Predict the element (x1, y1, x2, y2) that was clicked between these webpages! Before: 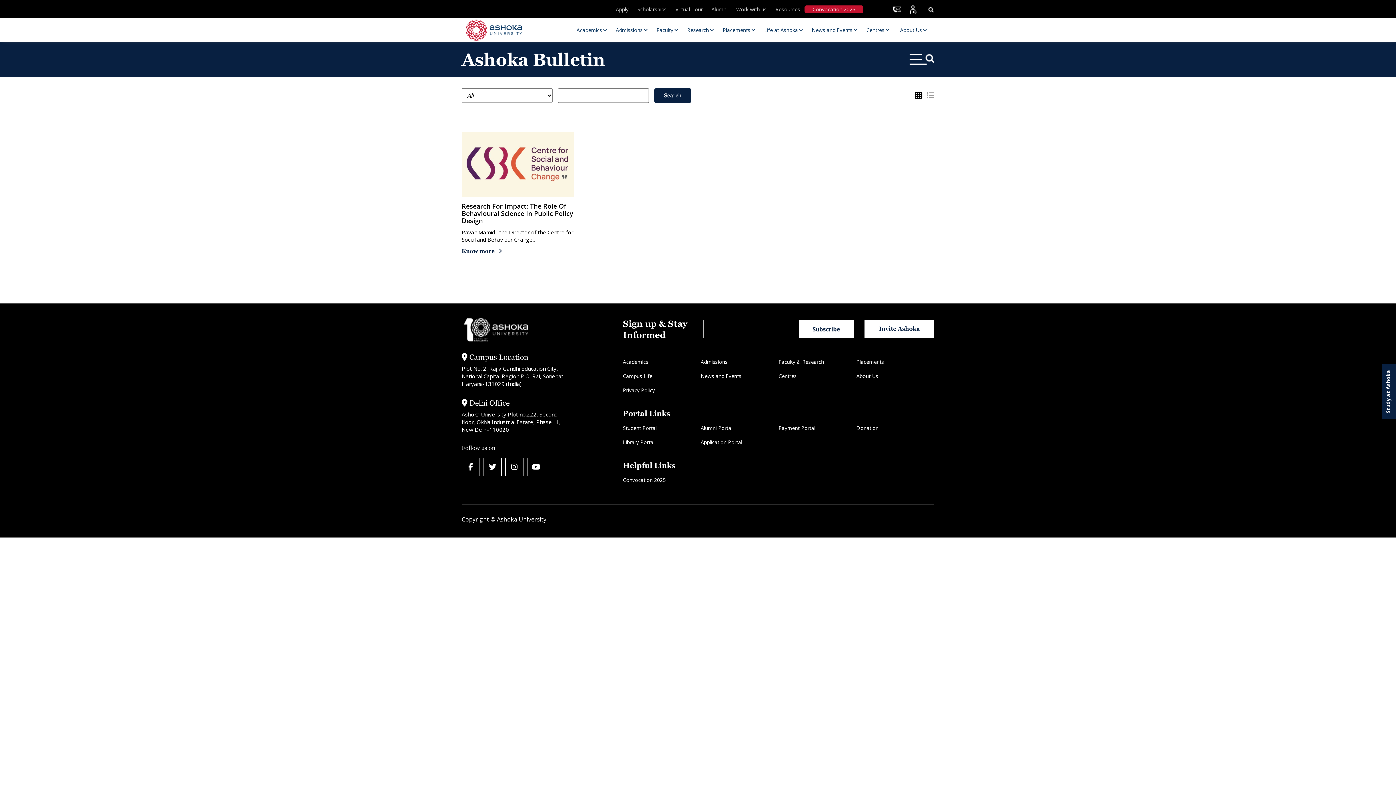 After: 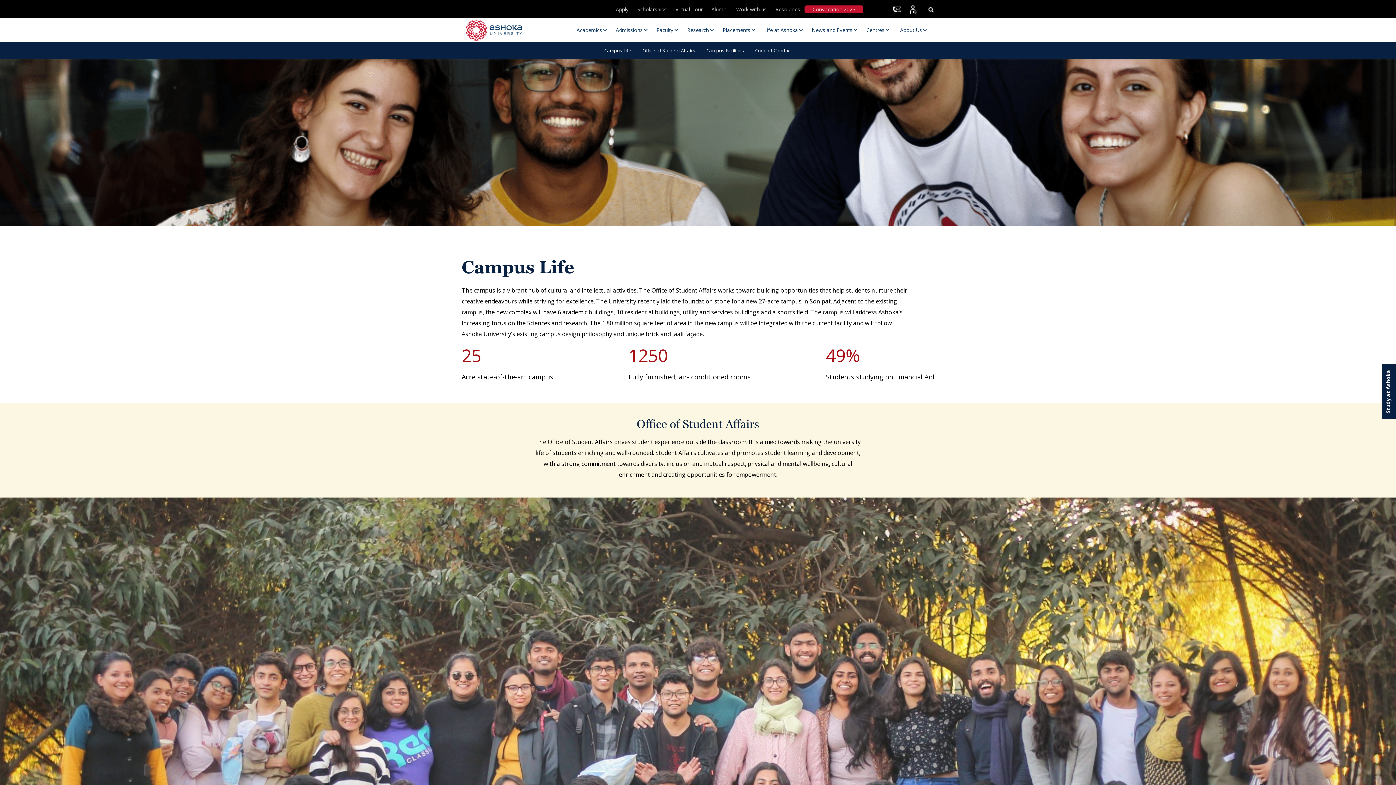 Action: label: Campus Life bbox: (623, 372, 700, 386)